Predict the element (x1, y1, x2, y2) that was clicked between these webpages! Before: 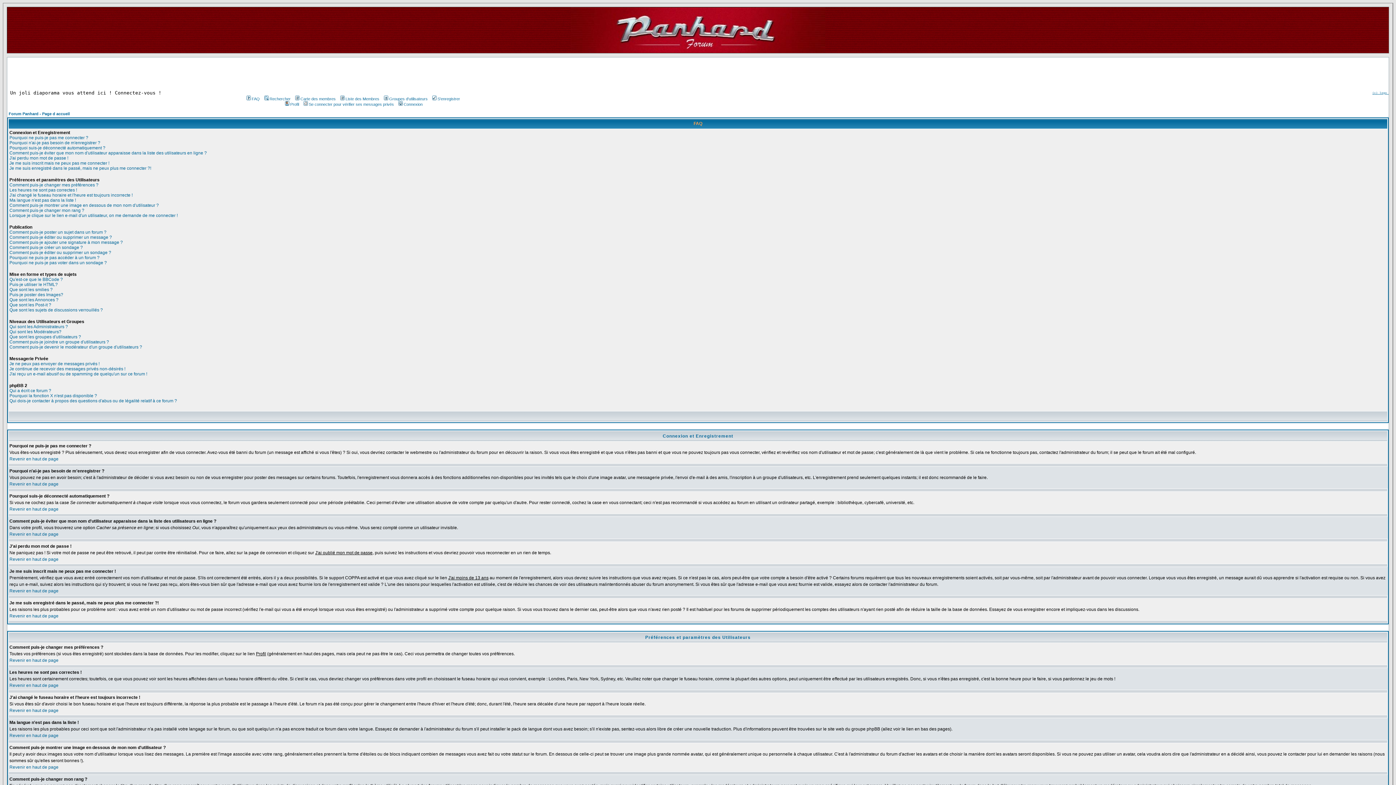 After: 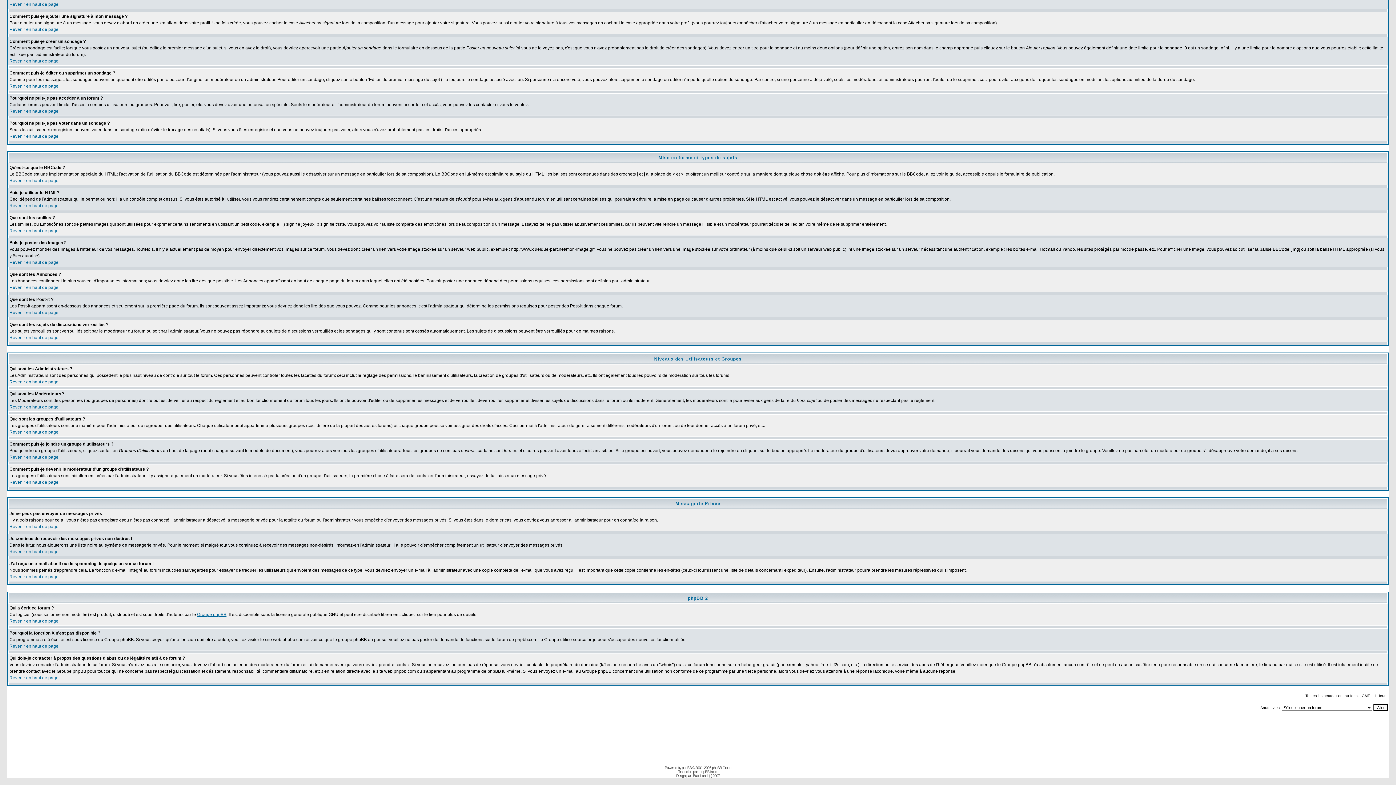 Action: label: Qui sont les Modérateurs? bbox: (9, 329, 61, 334)